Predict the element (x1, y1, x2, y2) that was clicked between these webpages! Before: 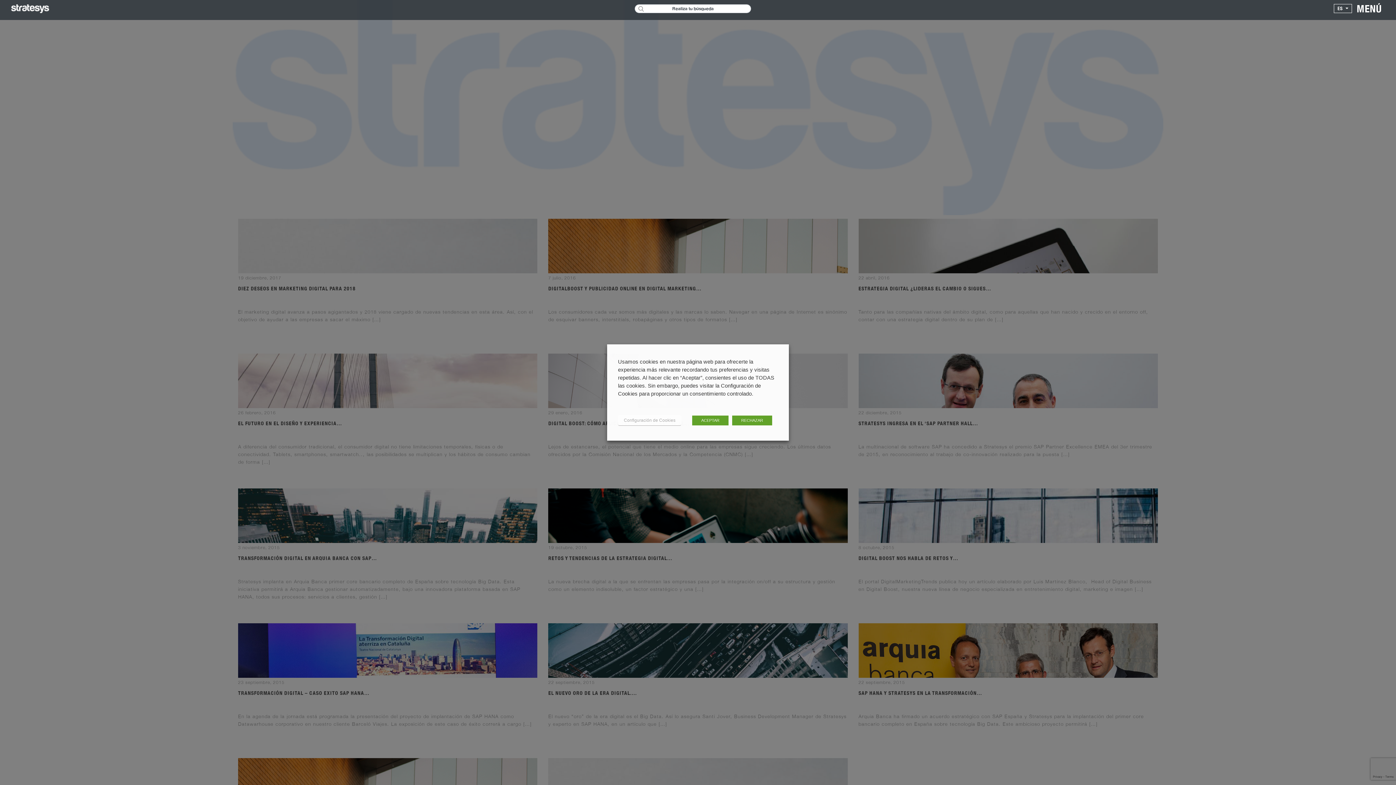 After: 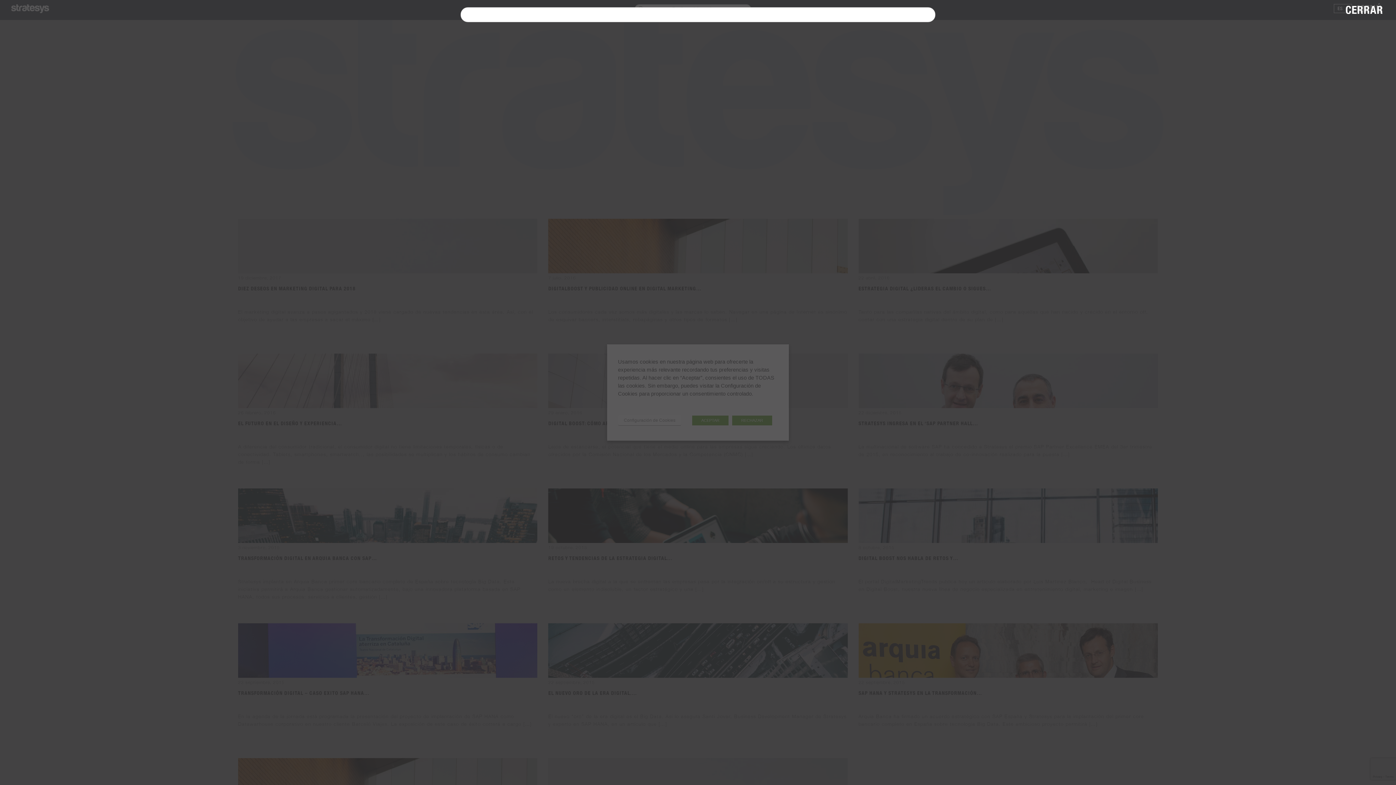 Action: label: Realiza tu búsqueda bbox: (634, 4, 751, 12)